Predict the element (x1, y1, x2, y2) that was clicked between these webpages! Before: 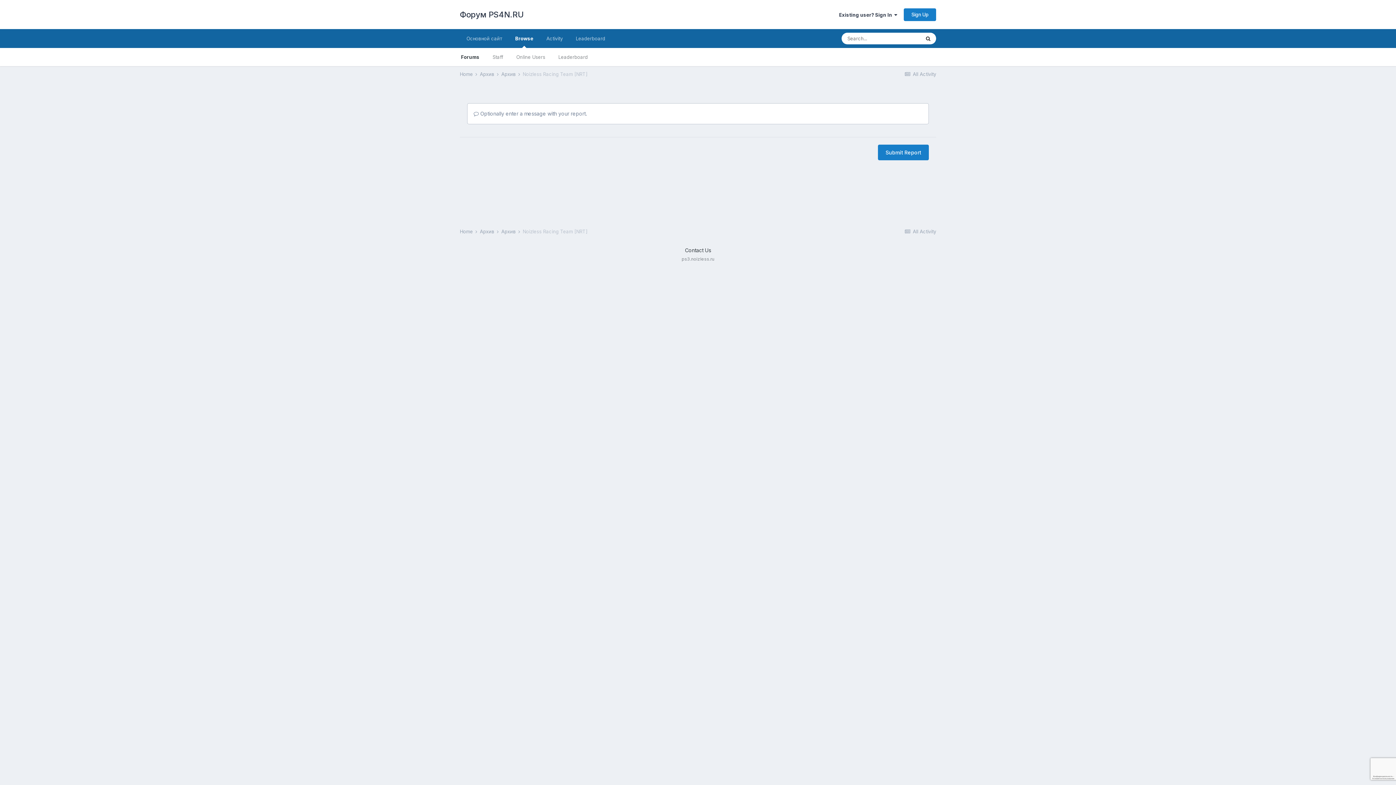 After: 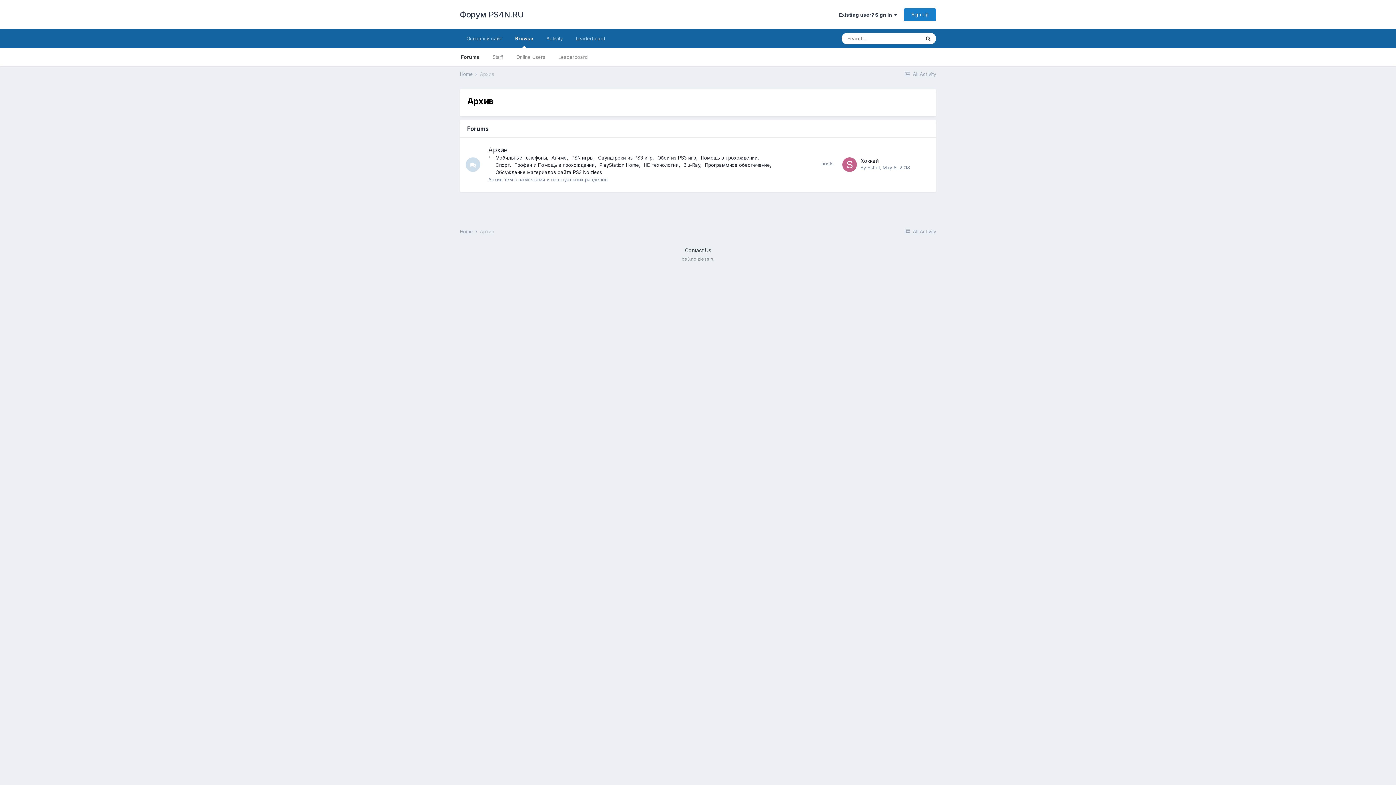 Action: label: Архив  bbox: (480, 228, 500, 234)